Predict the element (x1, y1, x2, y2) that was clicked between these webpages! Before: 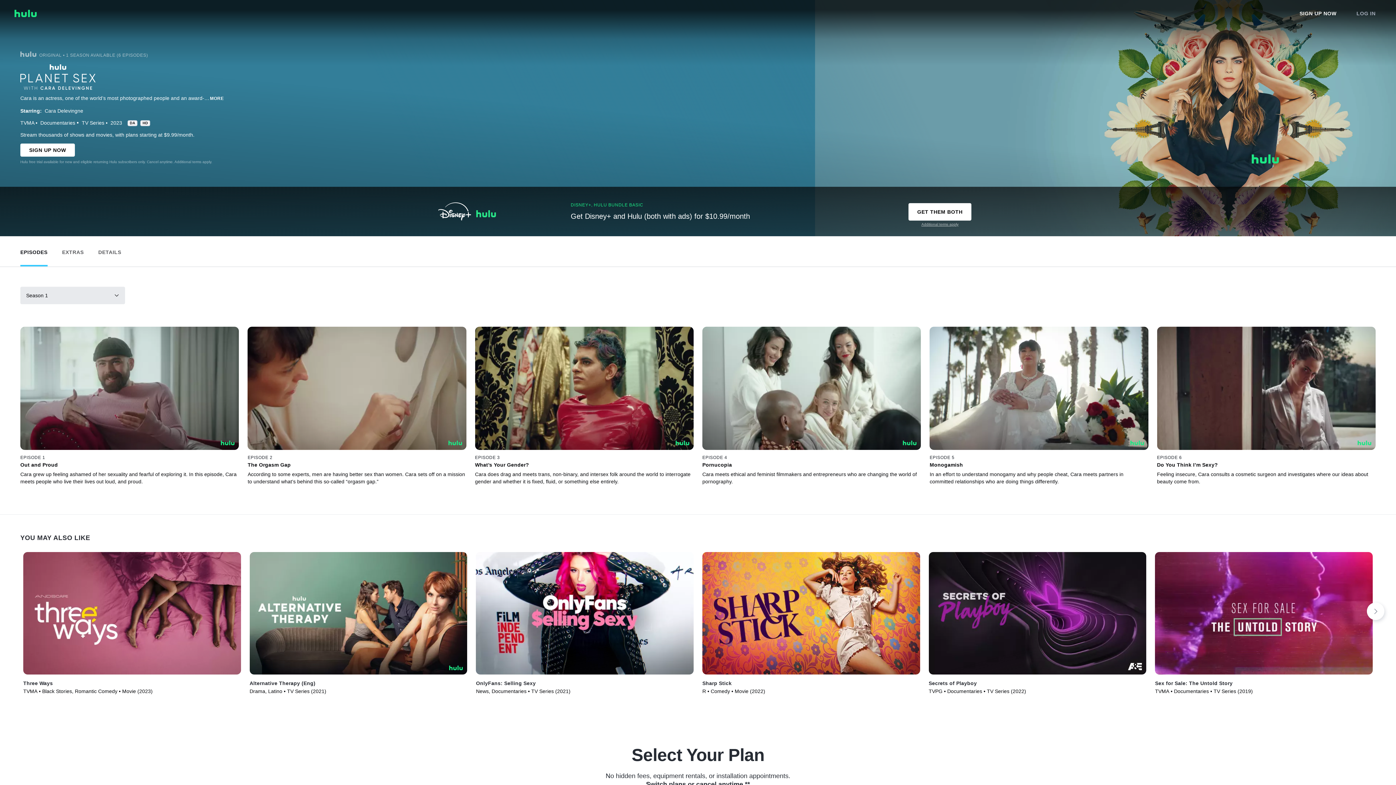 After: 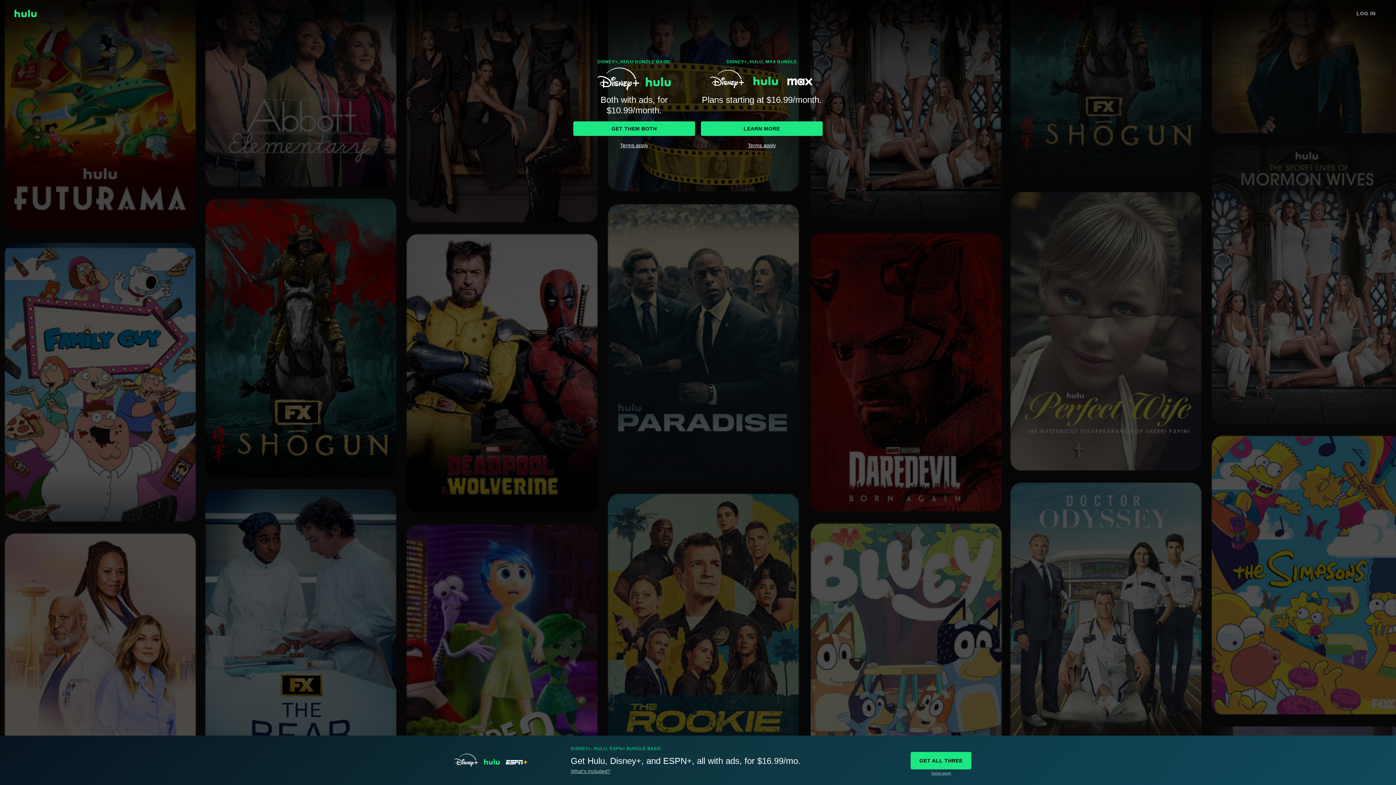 Action: bbox: (14, 9, 36, 17)